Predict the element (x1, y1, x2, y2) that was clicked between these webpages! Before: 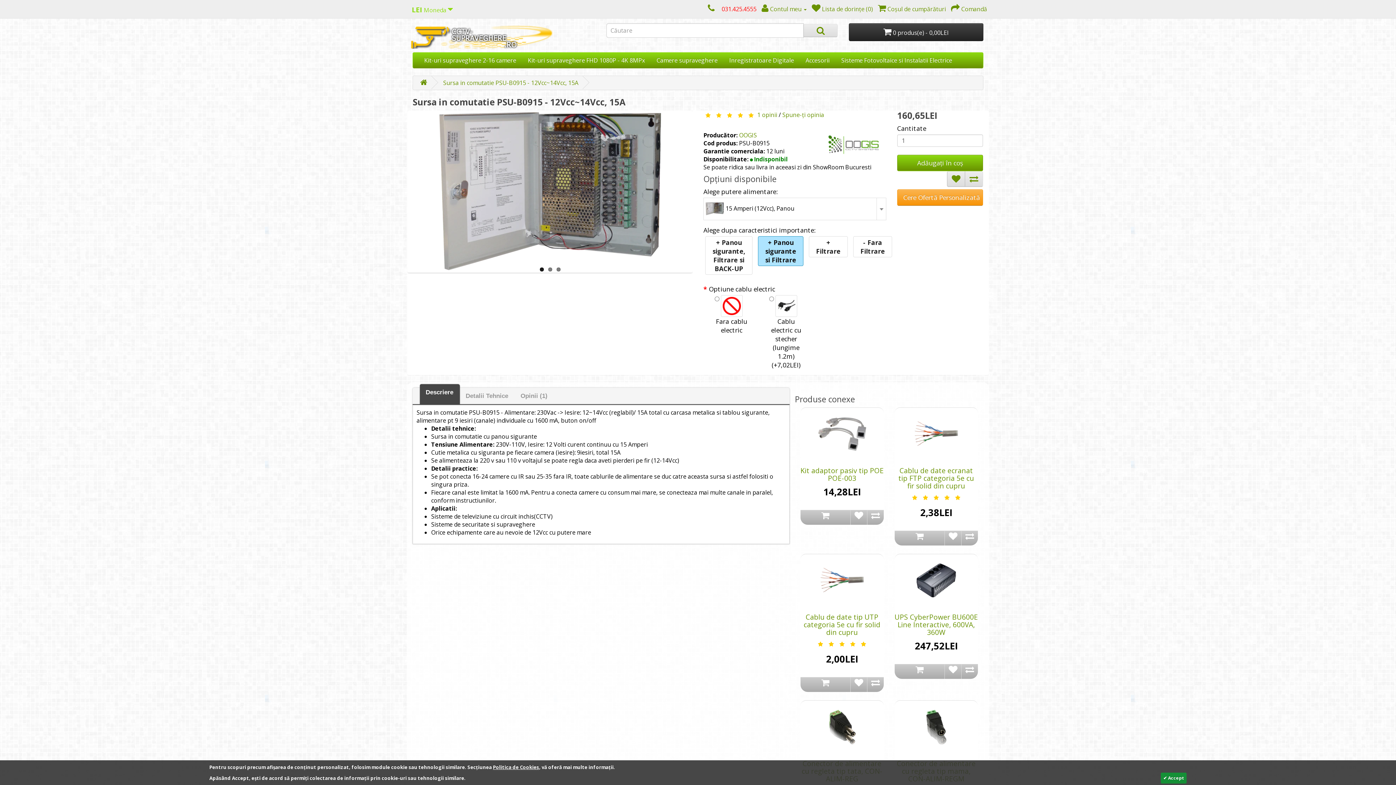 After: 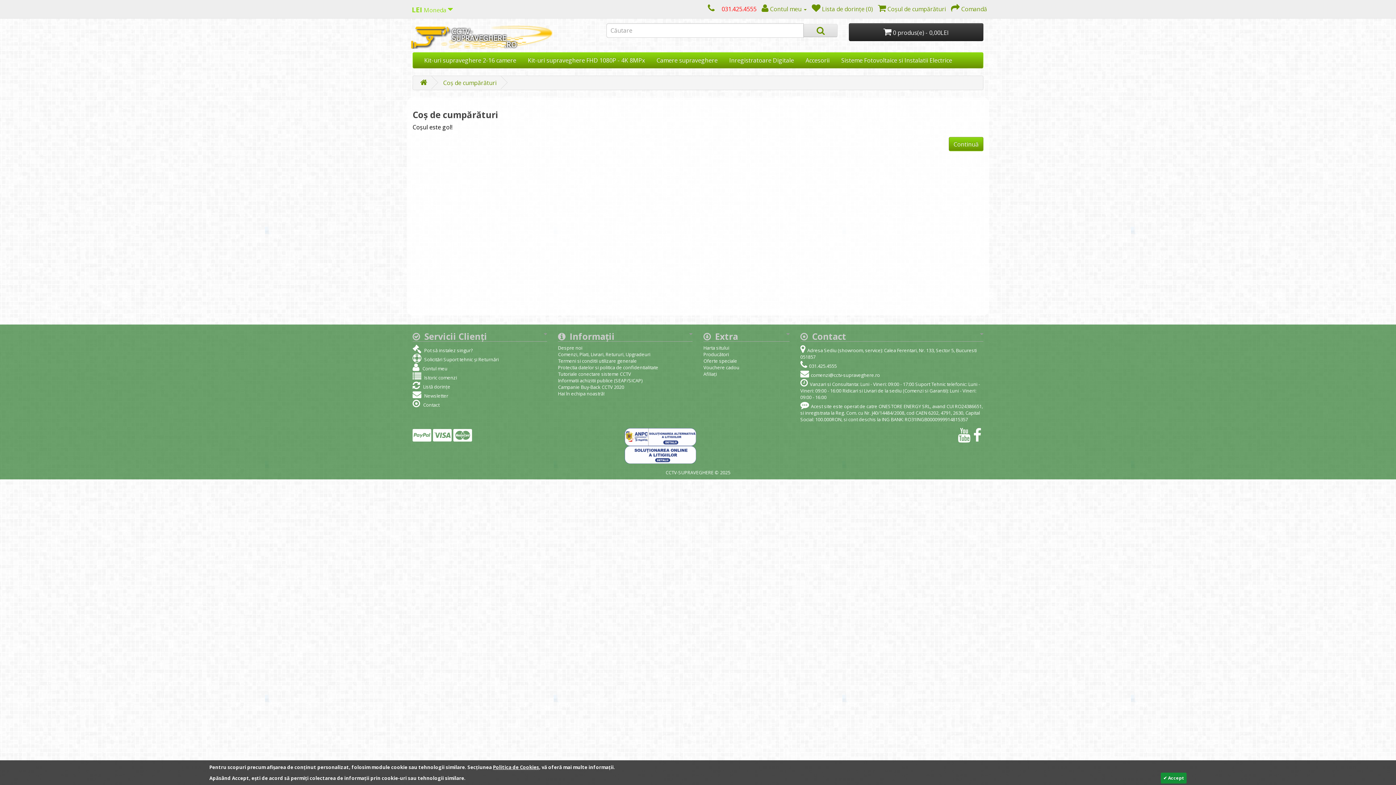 Action: bbox: (951, 5, 987, 13) label:  Comandă